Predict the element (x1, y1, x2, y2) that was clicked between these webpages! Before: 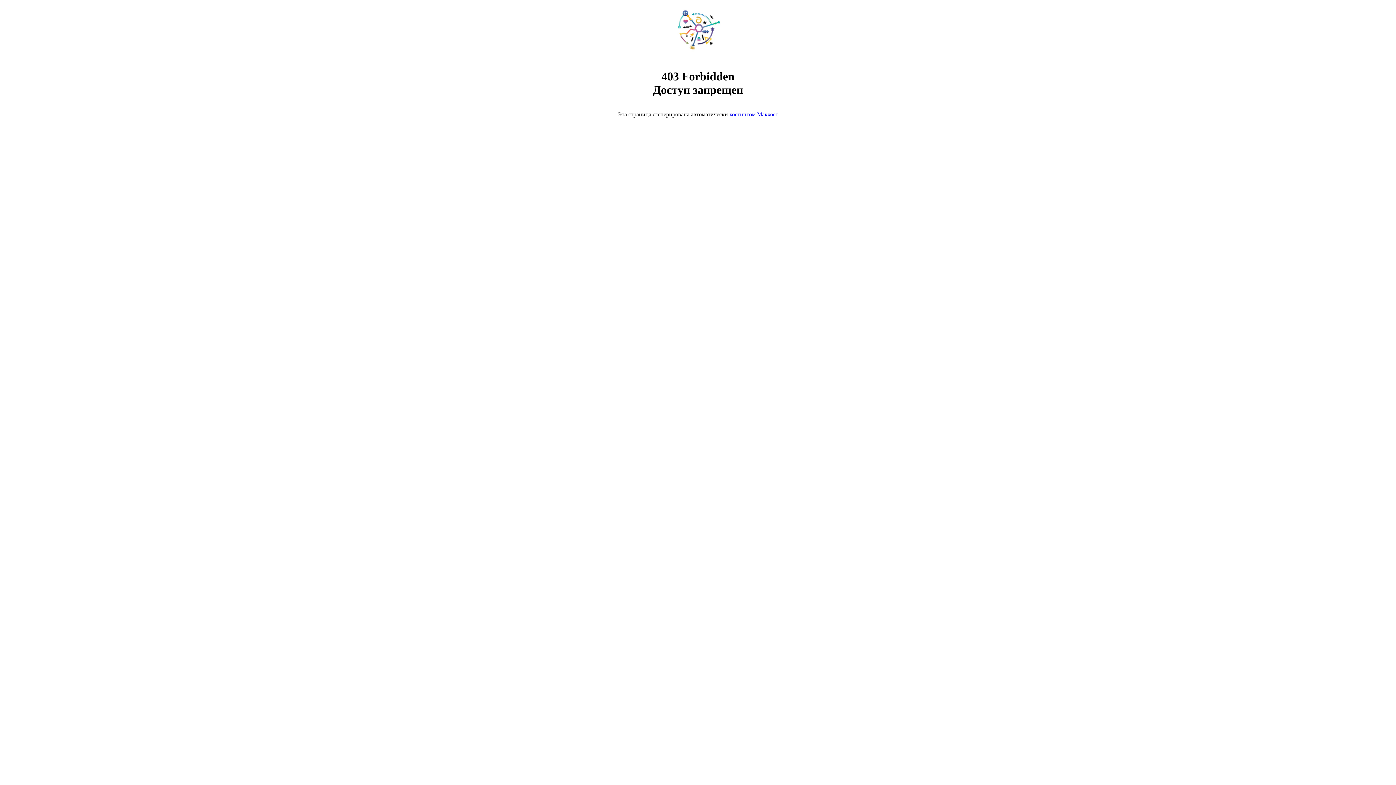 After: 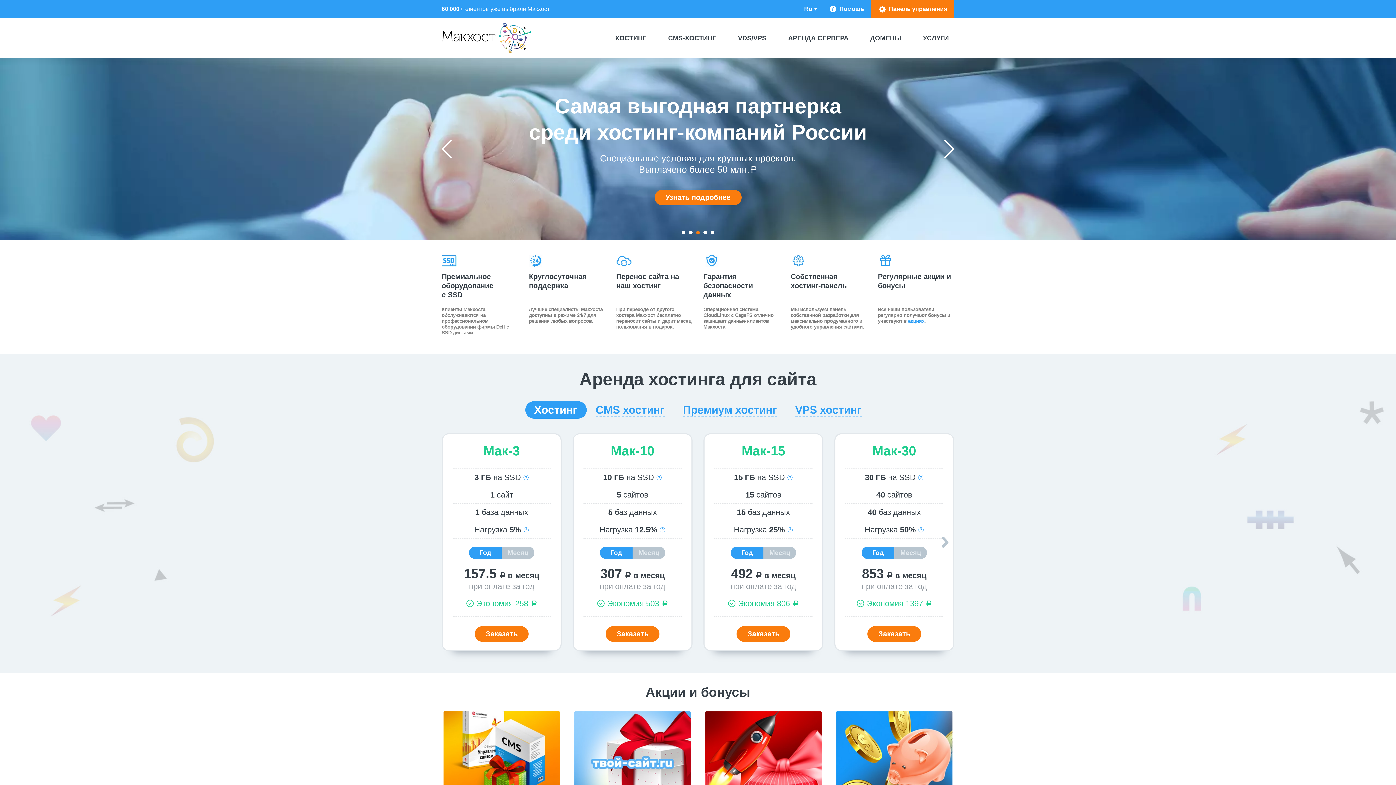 Action: bbox: (668, 50, 728, 56)